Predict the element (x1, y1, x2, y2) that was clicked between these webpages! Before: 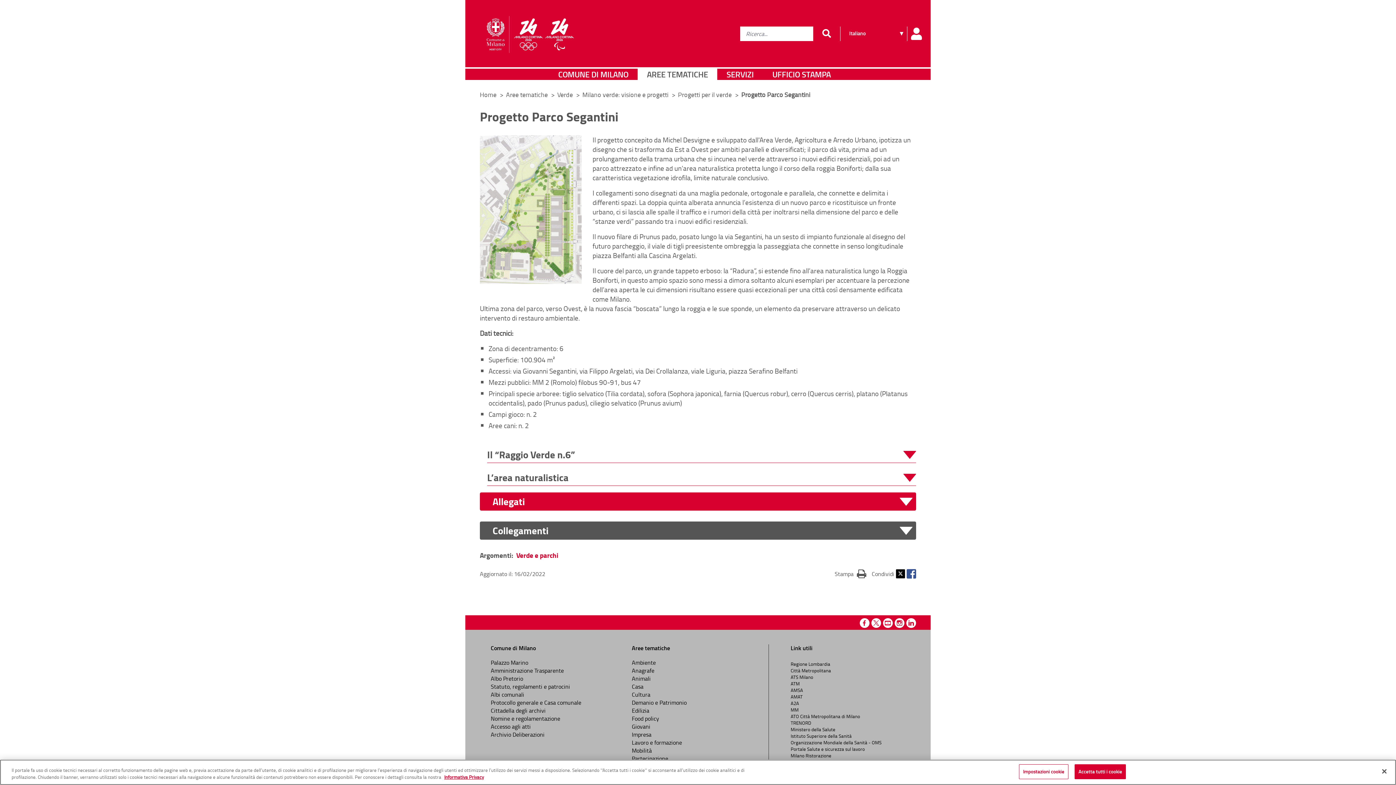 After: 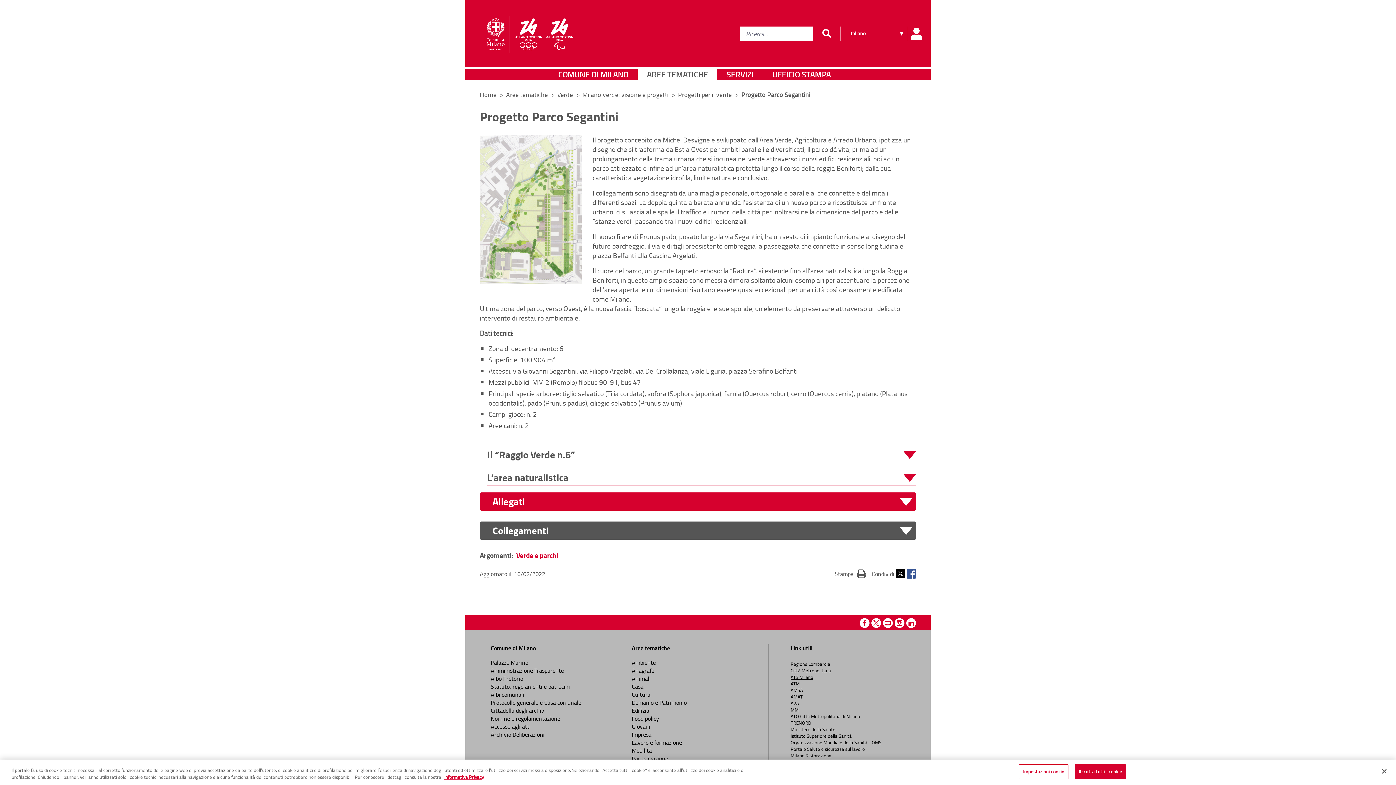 Action: label: ATS Milano bbox: (790, 674, 813, 680)